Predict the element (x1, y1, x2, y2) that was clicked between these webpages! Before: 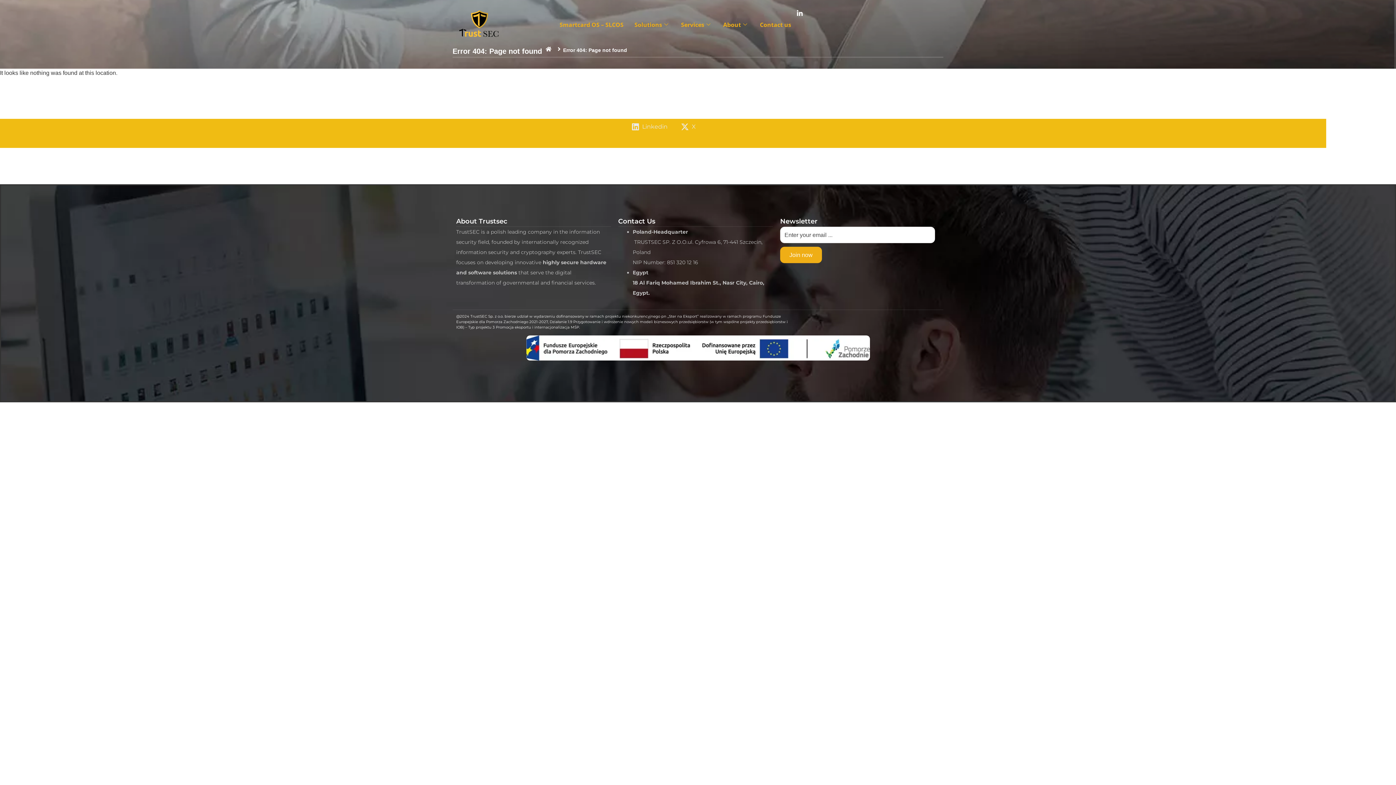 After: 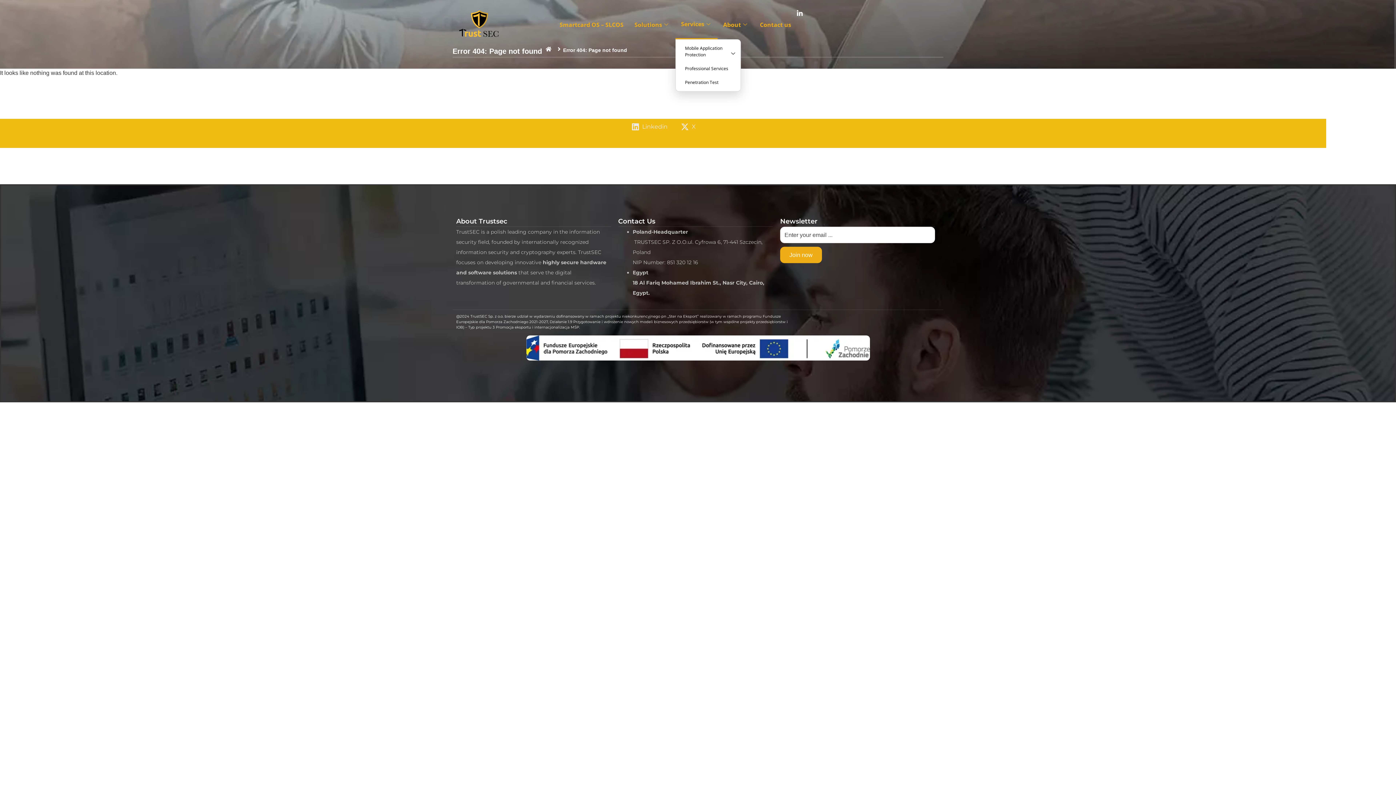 Action: bbox: (675, 10, 717, 39) label: Services